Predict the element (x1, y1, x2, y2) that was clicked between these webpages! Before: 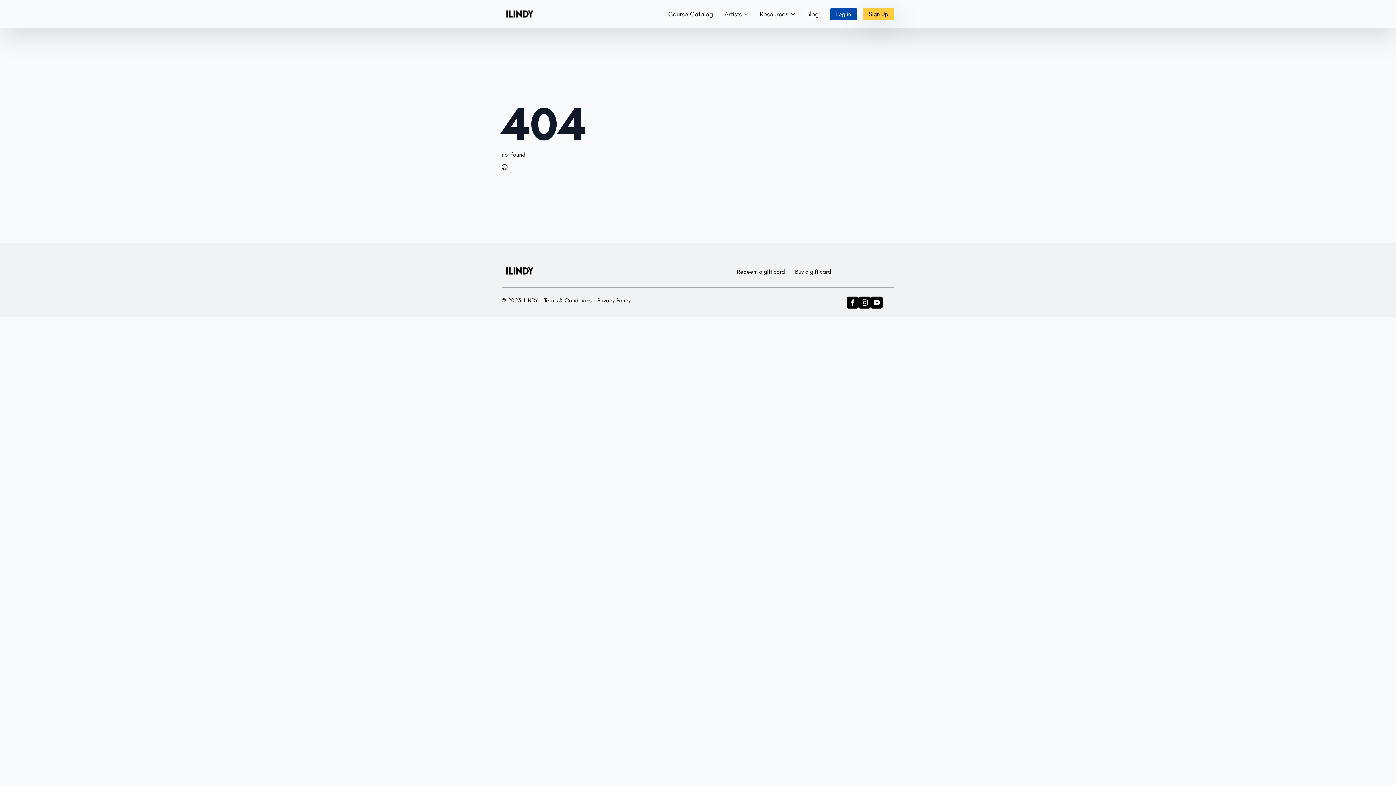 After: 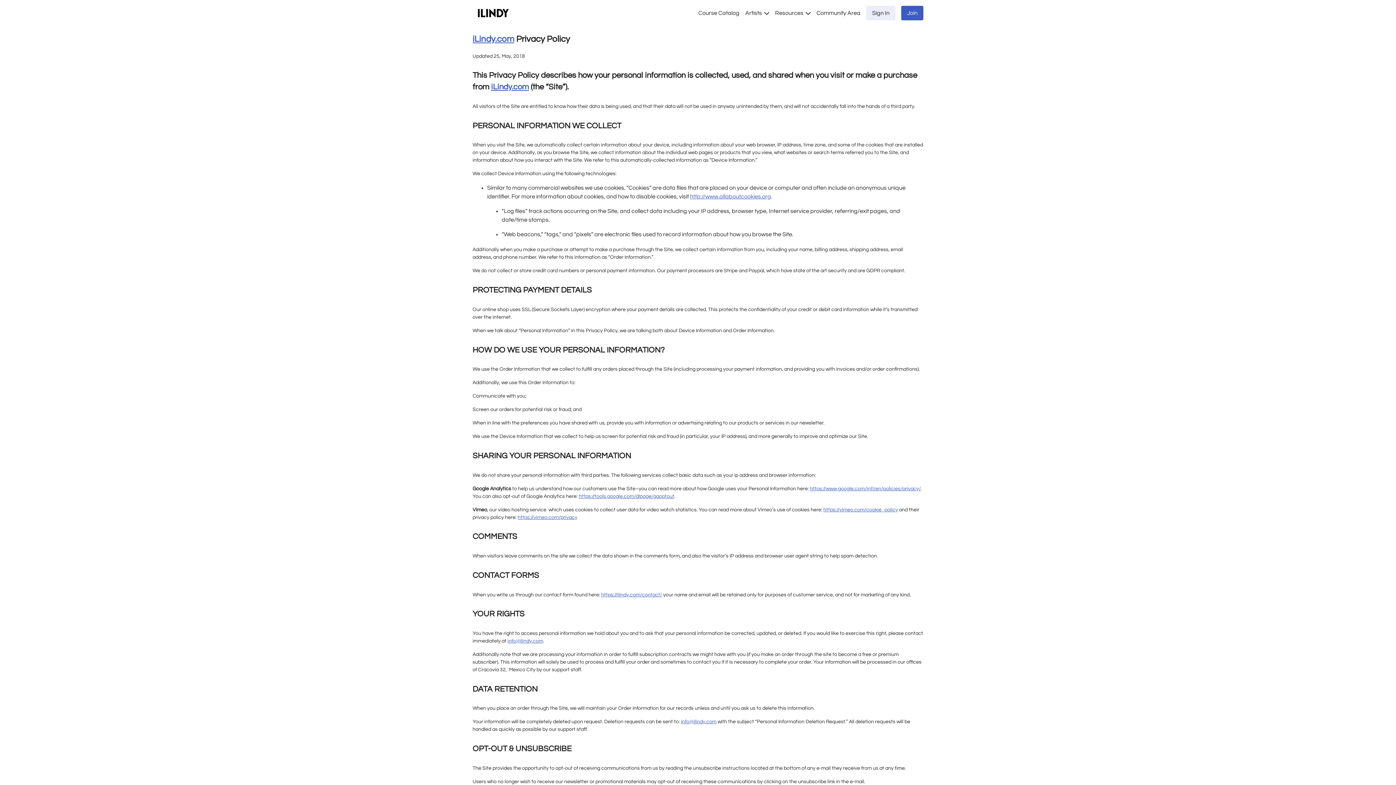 Action: label: Privacy Policy bbox: (597, 297, 630, 304)